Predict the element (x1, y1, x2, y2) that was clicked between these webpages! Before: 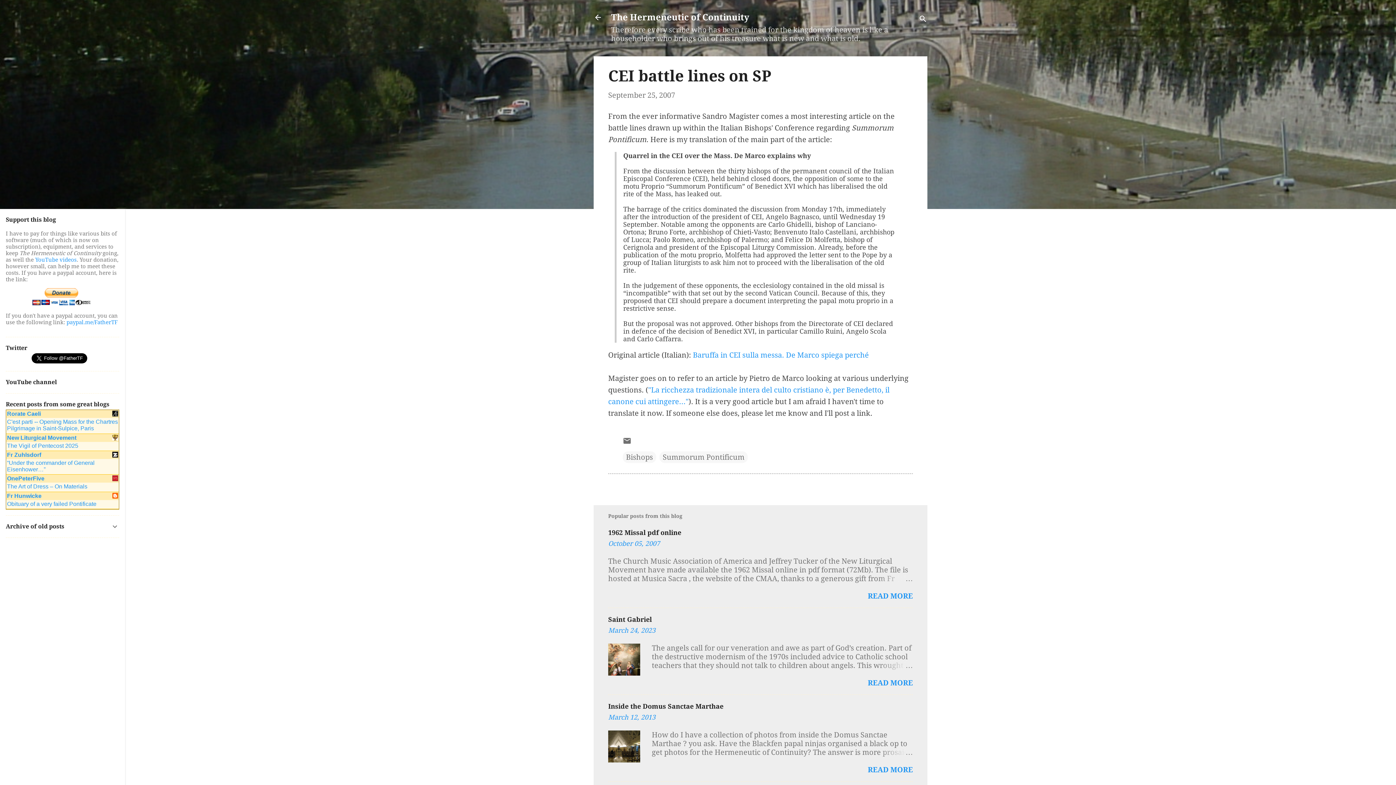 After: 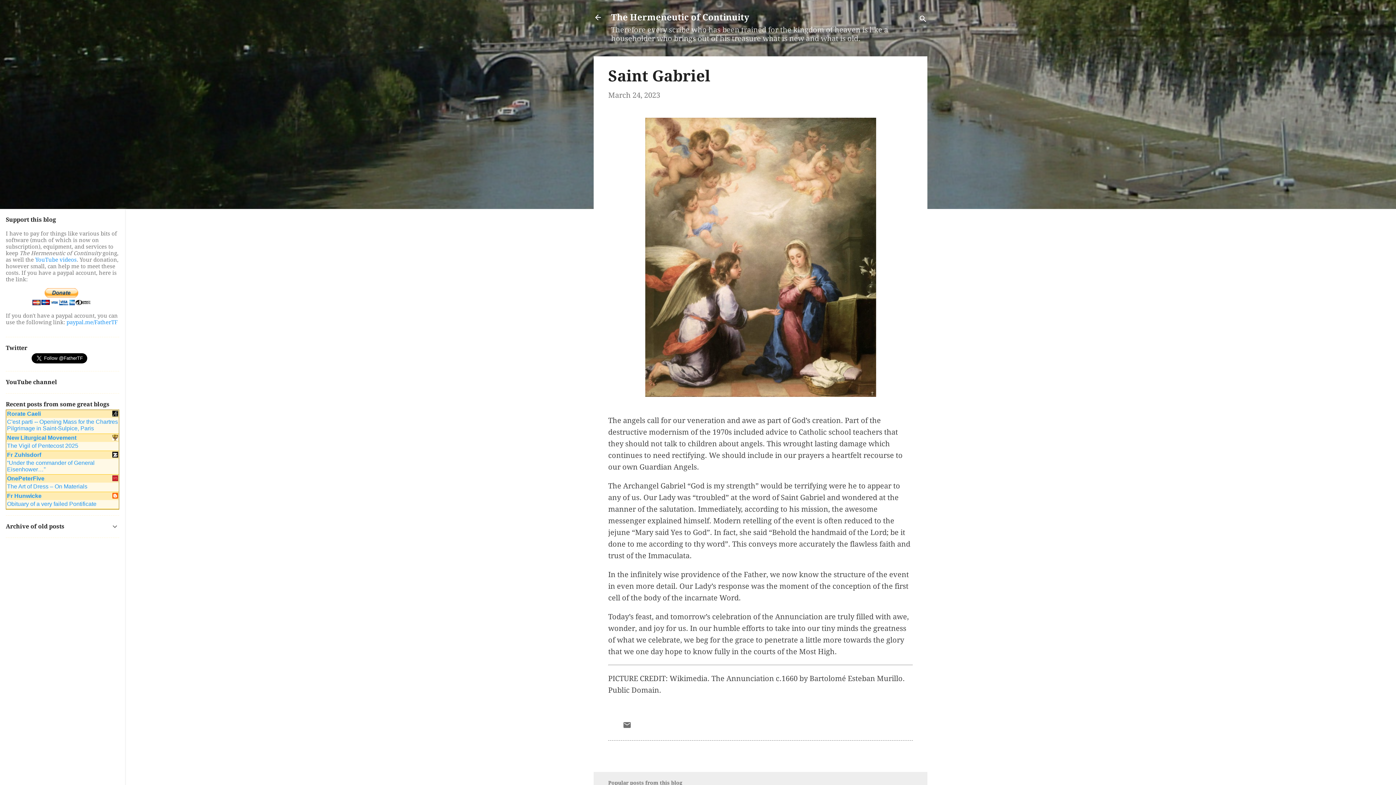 Action: label: READ MORE bbox: (868, 678, 913, 687)